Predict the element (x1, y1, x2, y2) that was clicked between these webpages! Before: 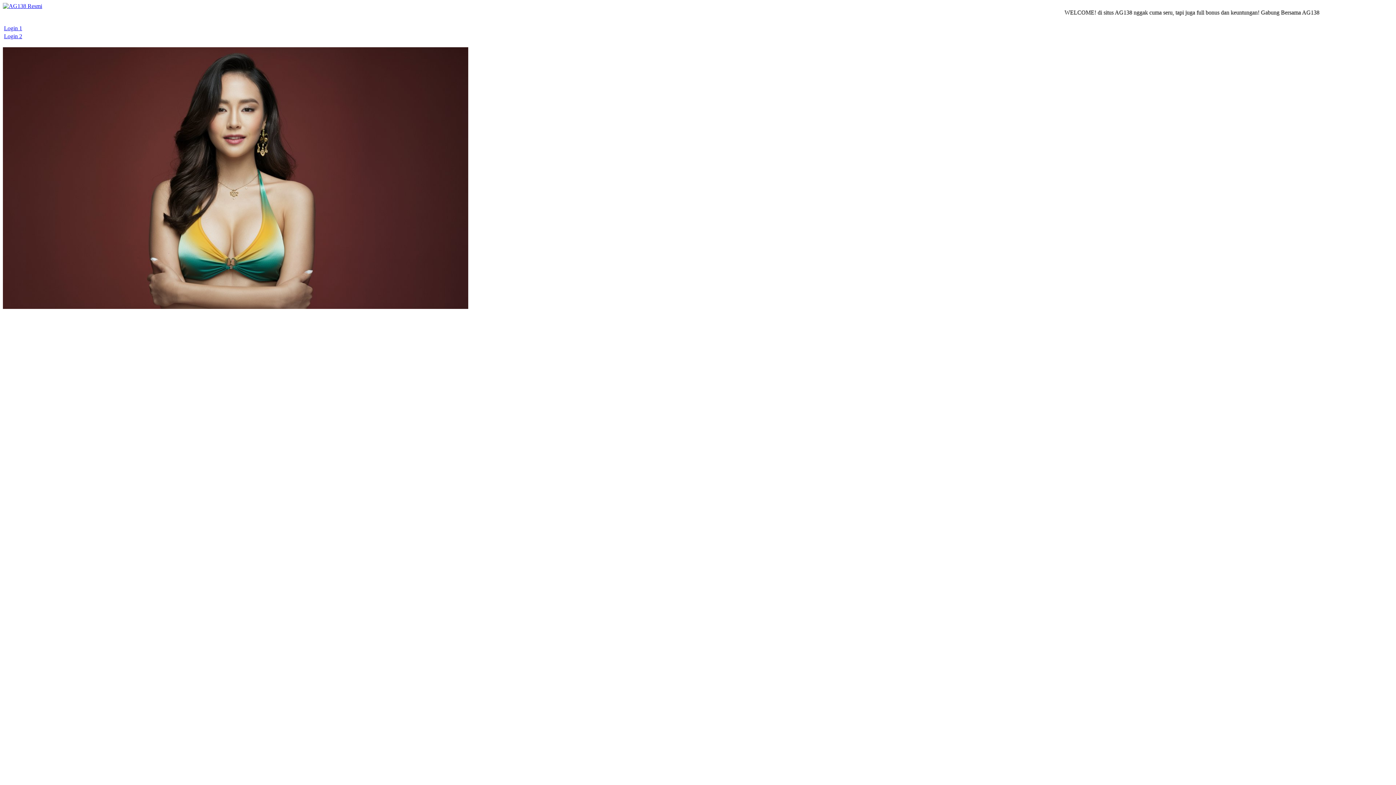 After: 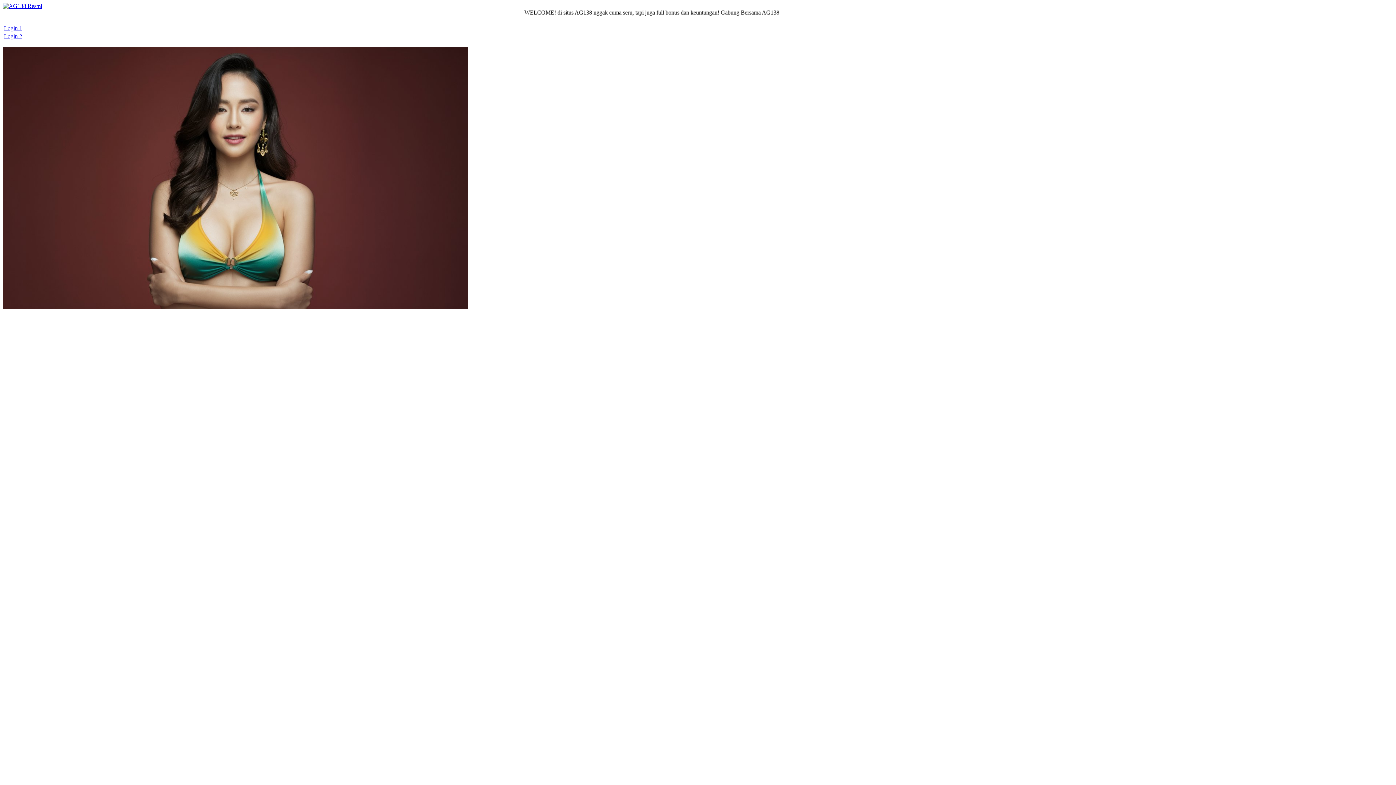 Action: bbox: (4, 33, 22, 39) label: Login 2